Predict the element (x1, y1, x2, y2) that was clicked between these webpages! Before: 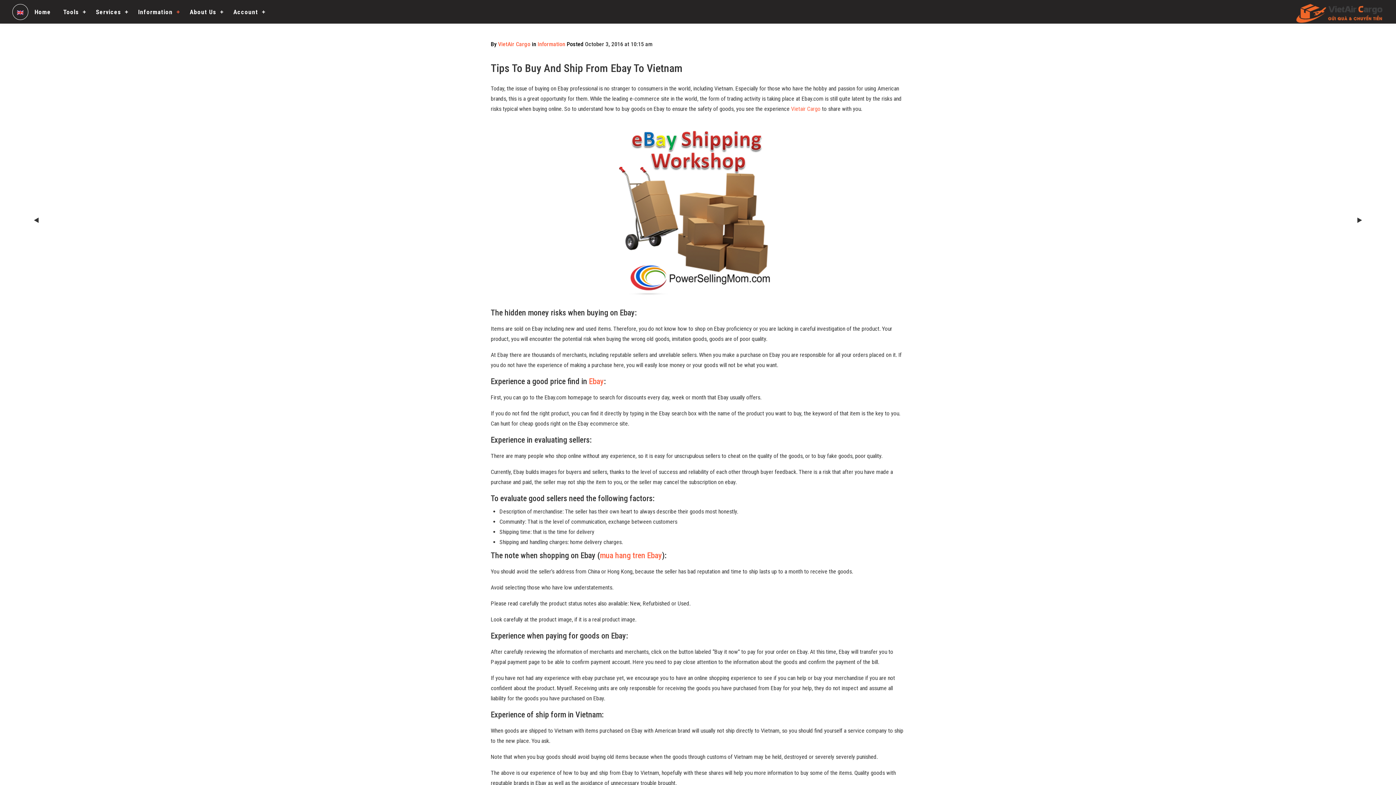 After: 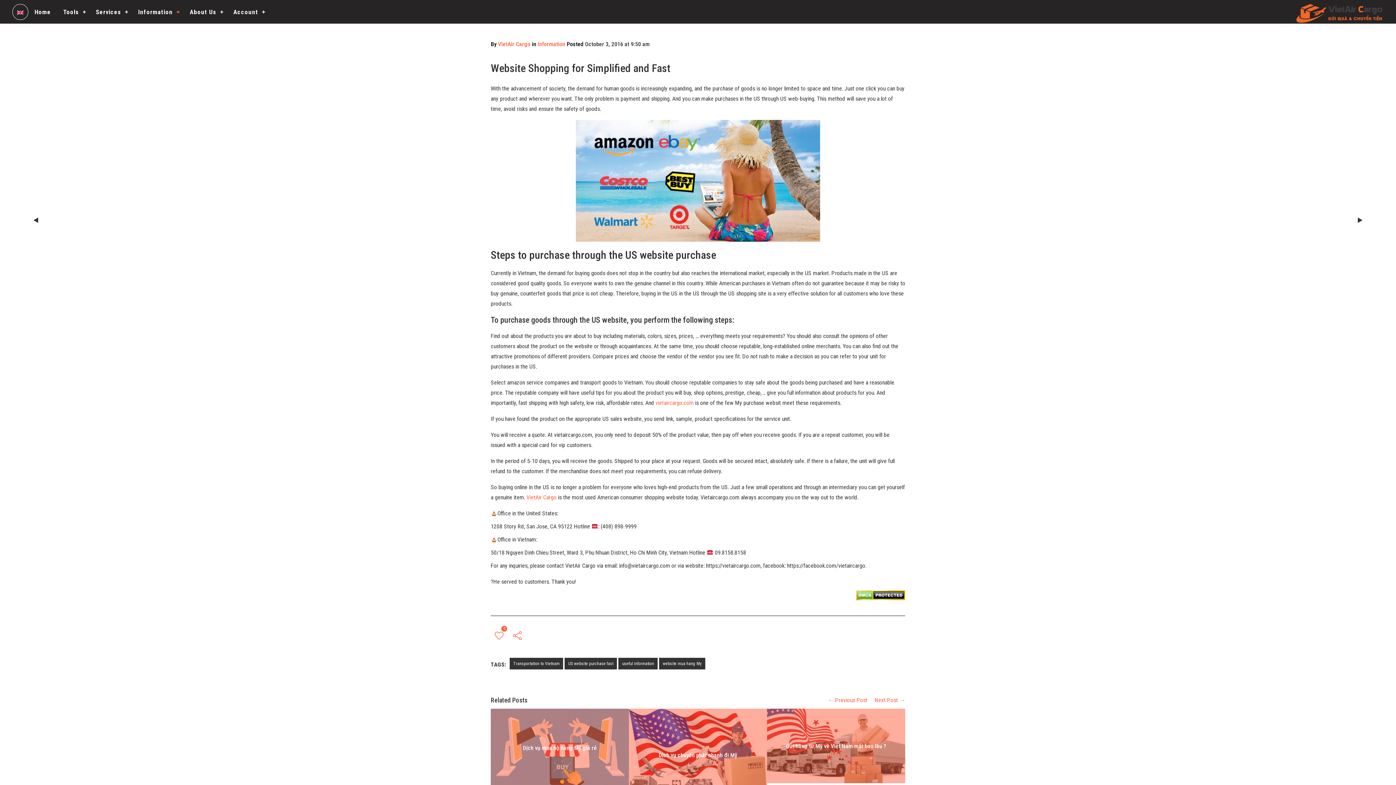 Action: label: Website Shopping for Simplified and Fast bbox: (0, 167, 72, 249)